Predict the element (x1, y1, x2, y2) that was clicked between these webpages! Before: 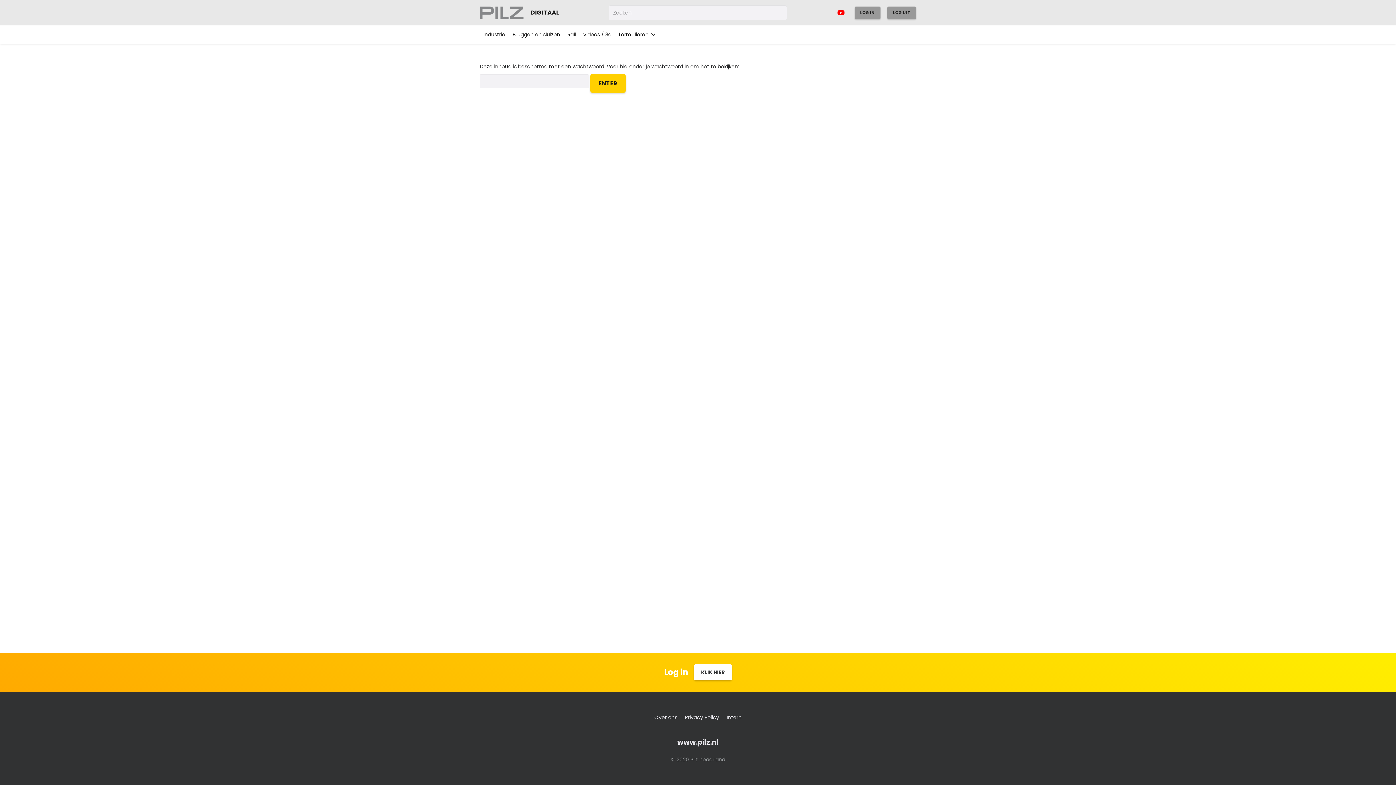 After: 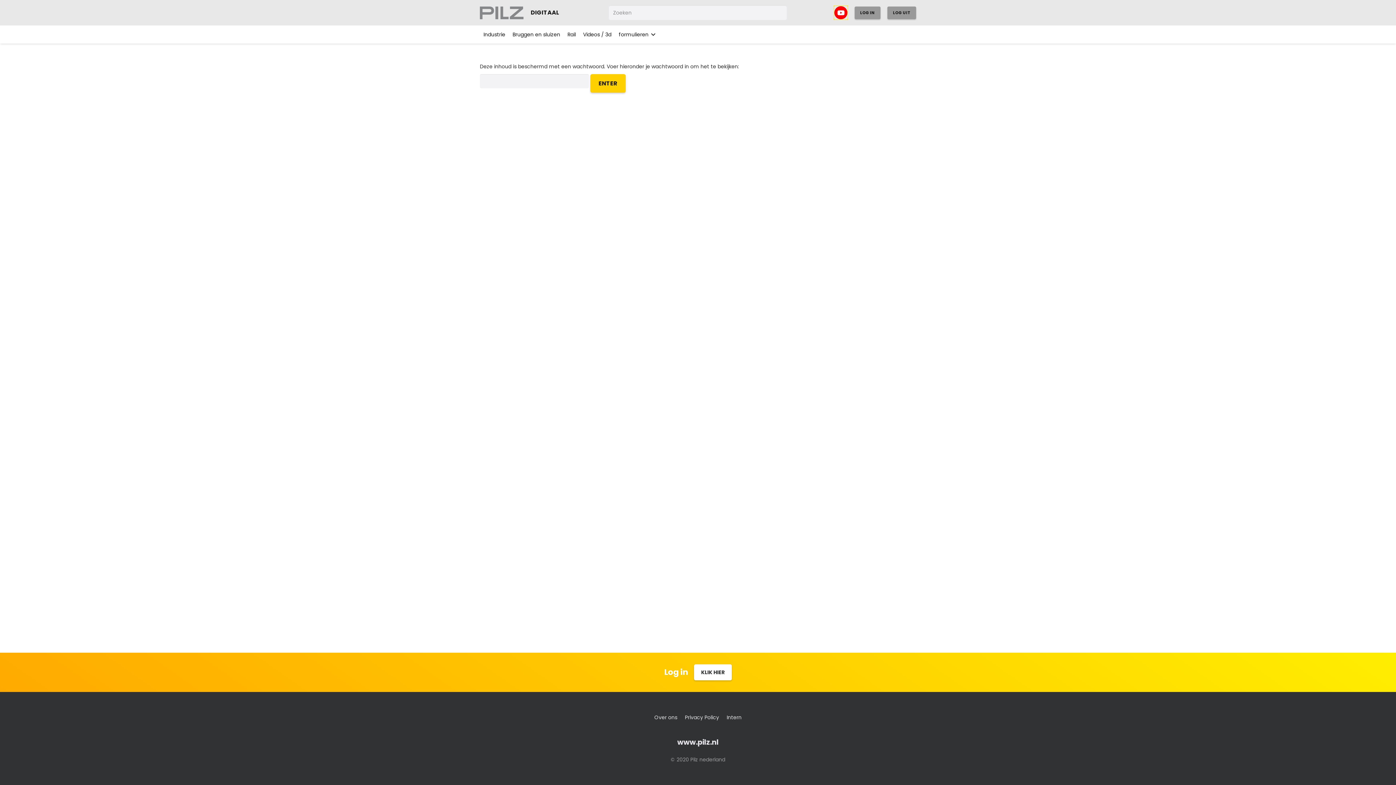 Action: label: YouTube bbox: (834, 6, 847, 19)